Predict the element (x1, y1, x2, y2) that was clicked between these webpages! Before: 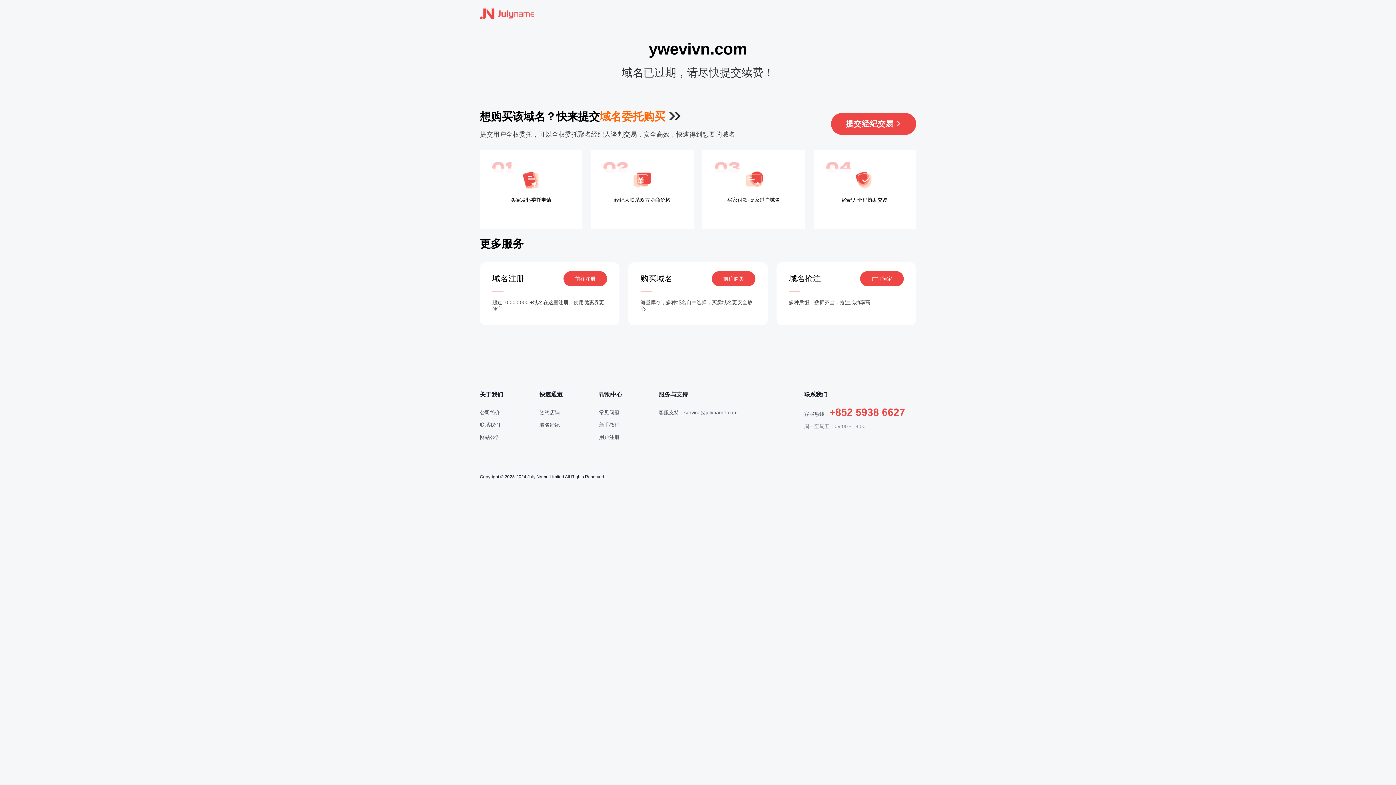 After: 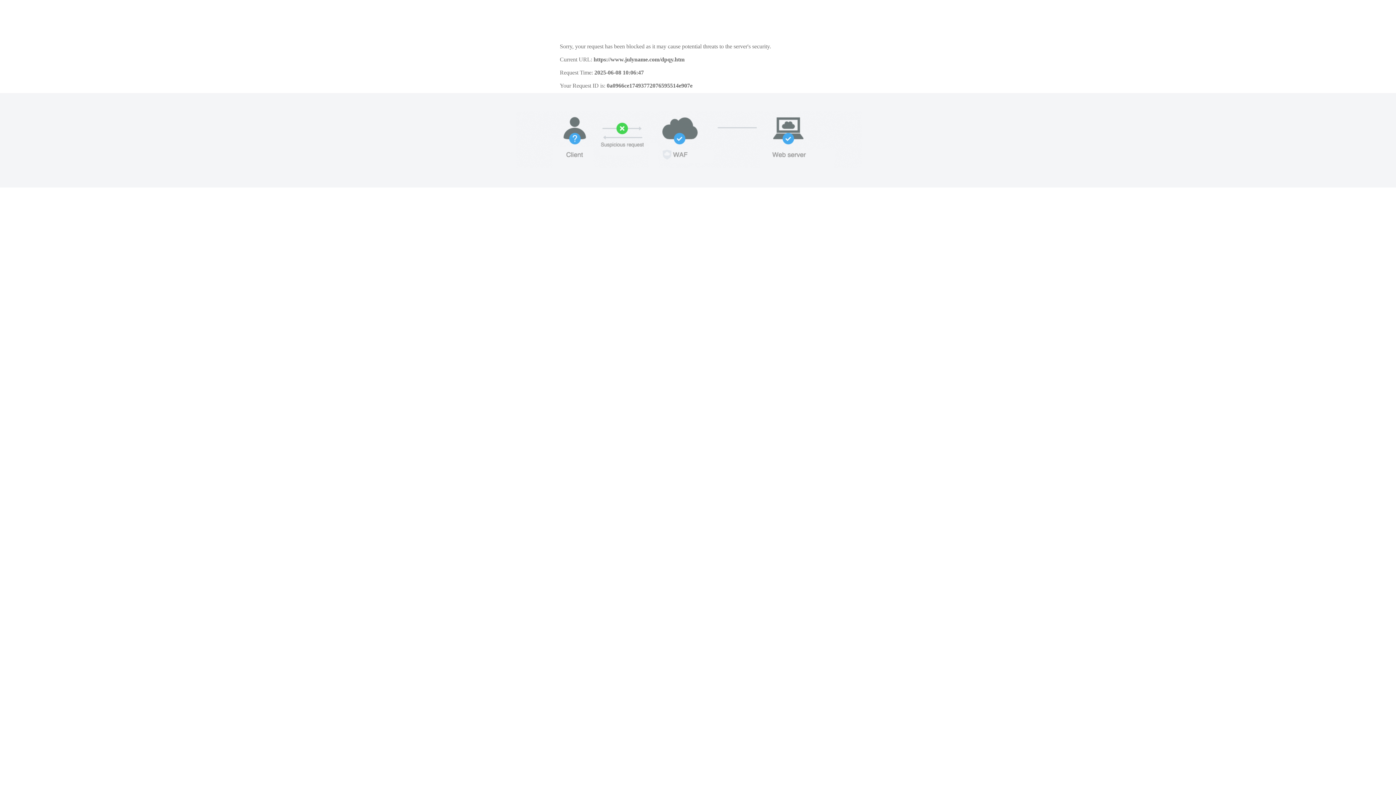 Action: label: 签约店铺 bbox: (539, 409, 560, 415)